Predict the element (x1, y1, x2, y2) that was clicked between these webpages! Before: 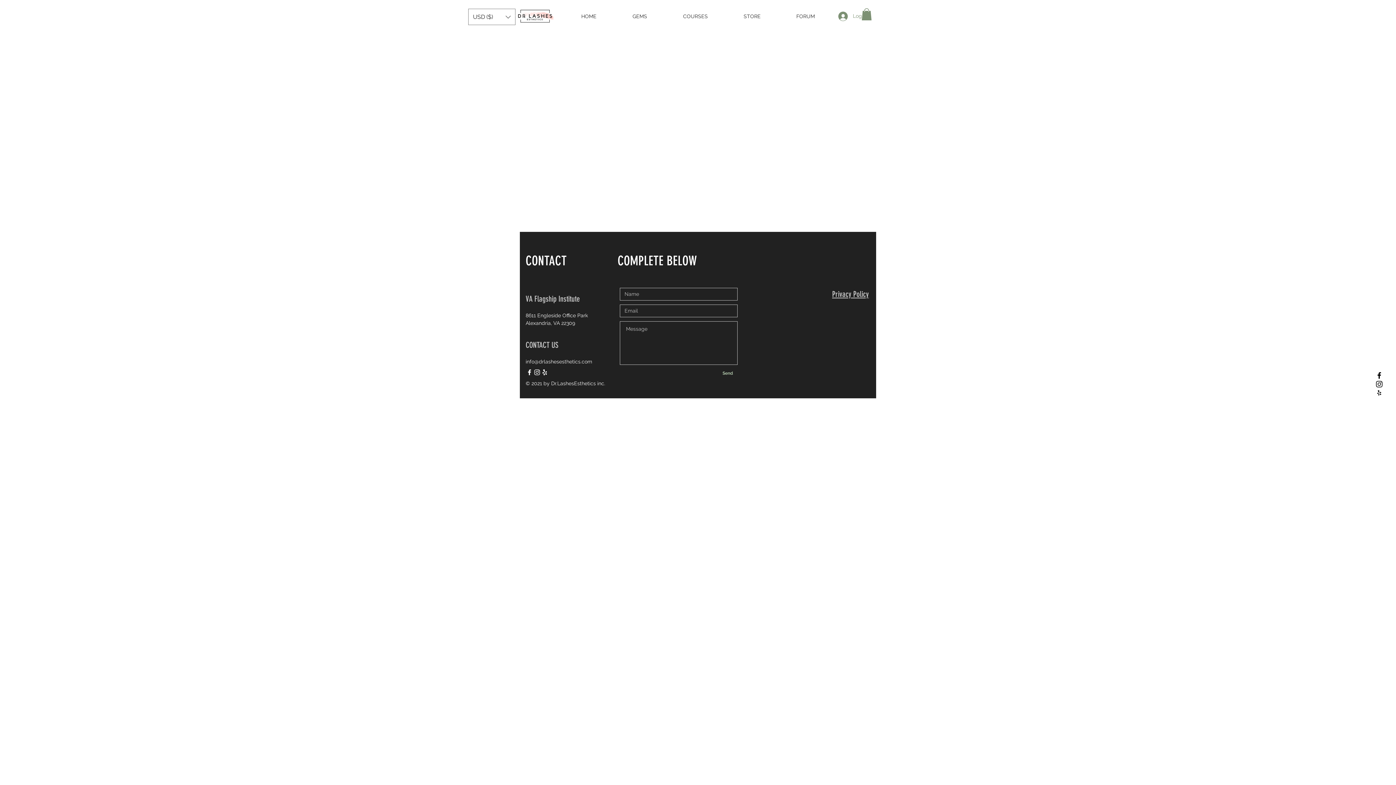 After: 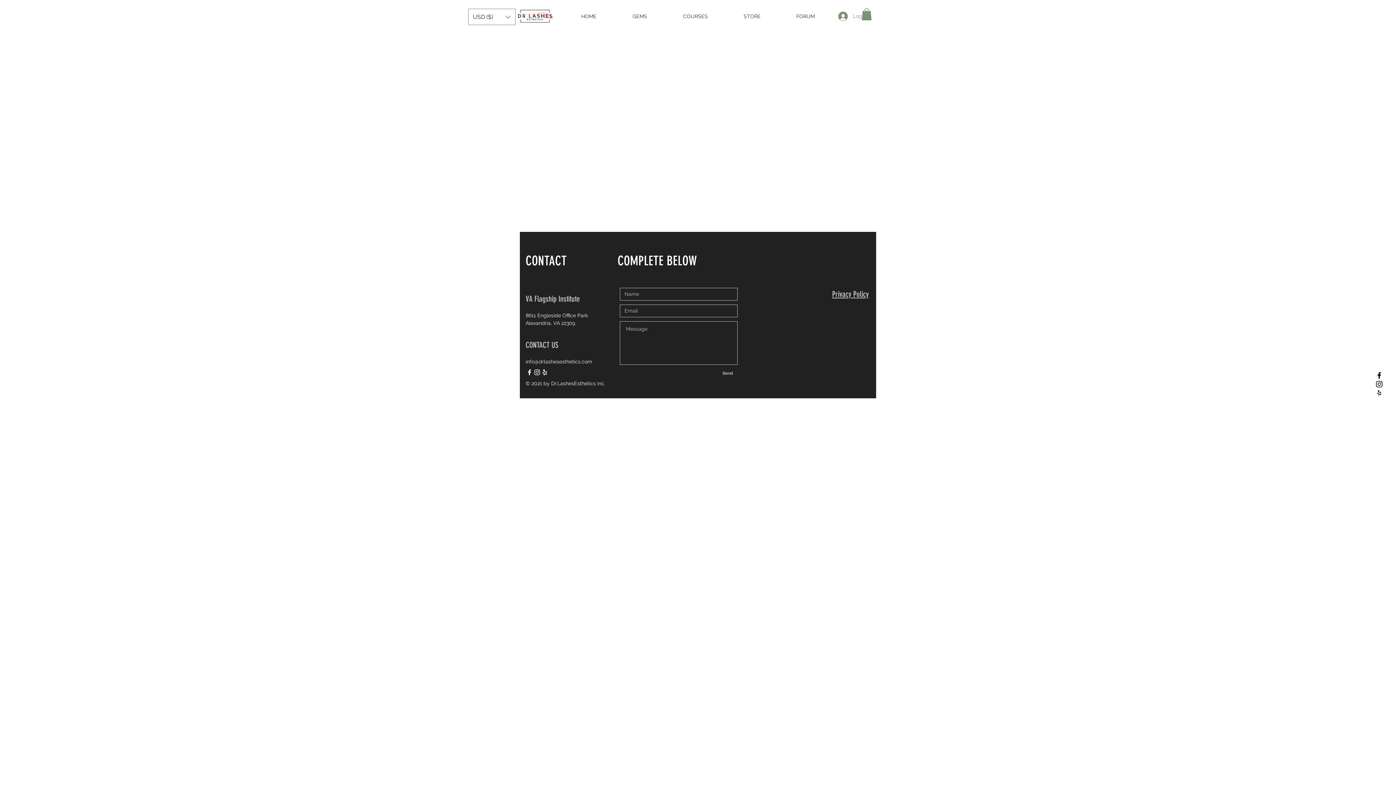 Action: bbox: (1375, 380, 1384, 388) label: Black Instagram Icon